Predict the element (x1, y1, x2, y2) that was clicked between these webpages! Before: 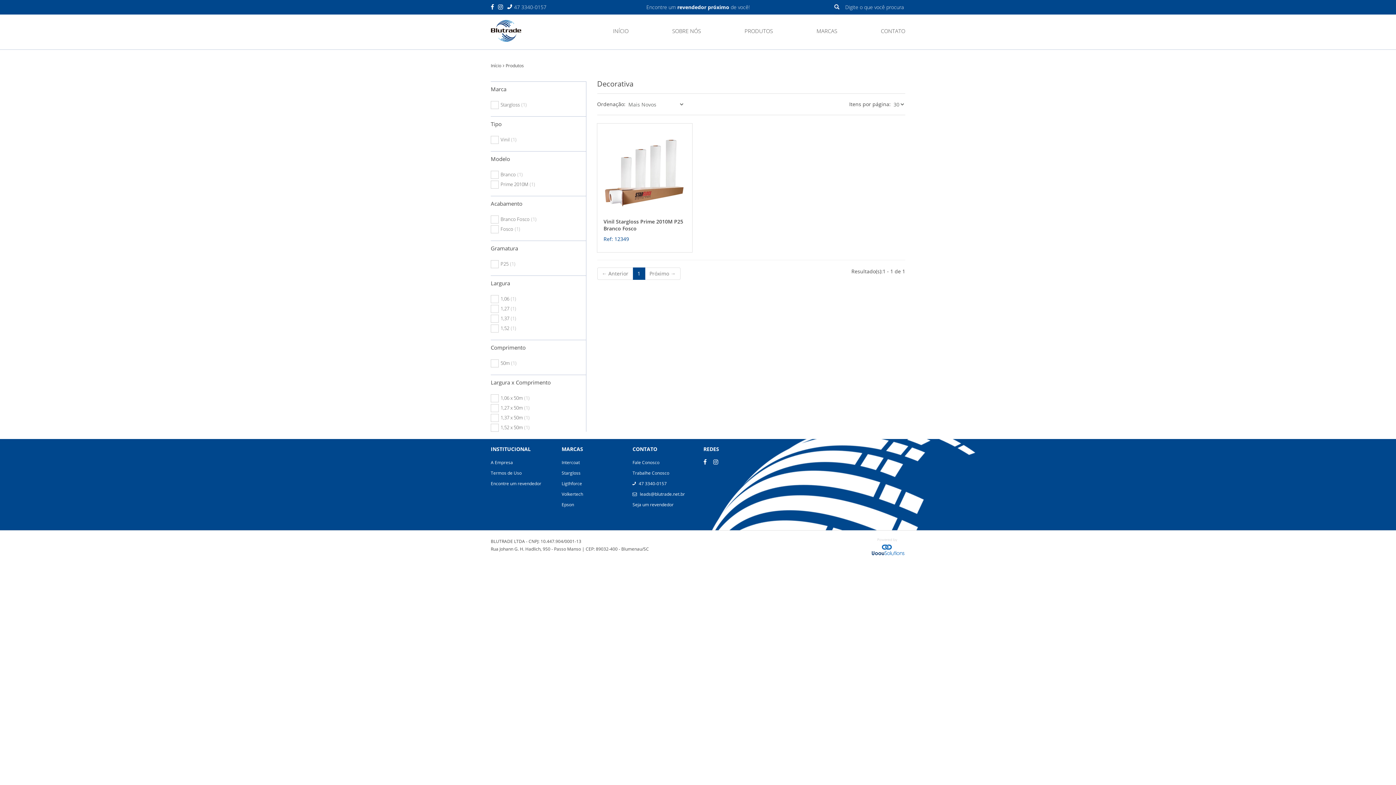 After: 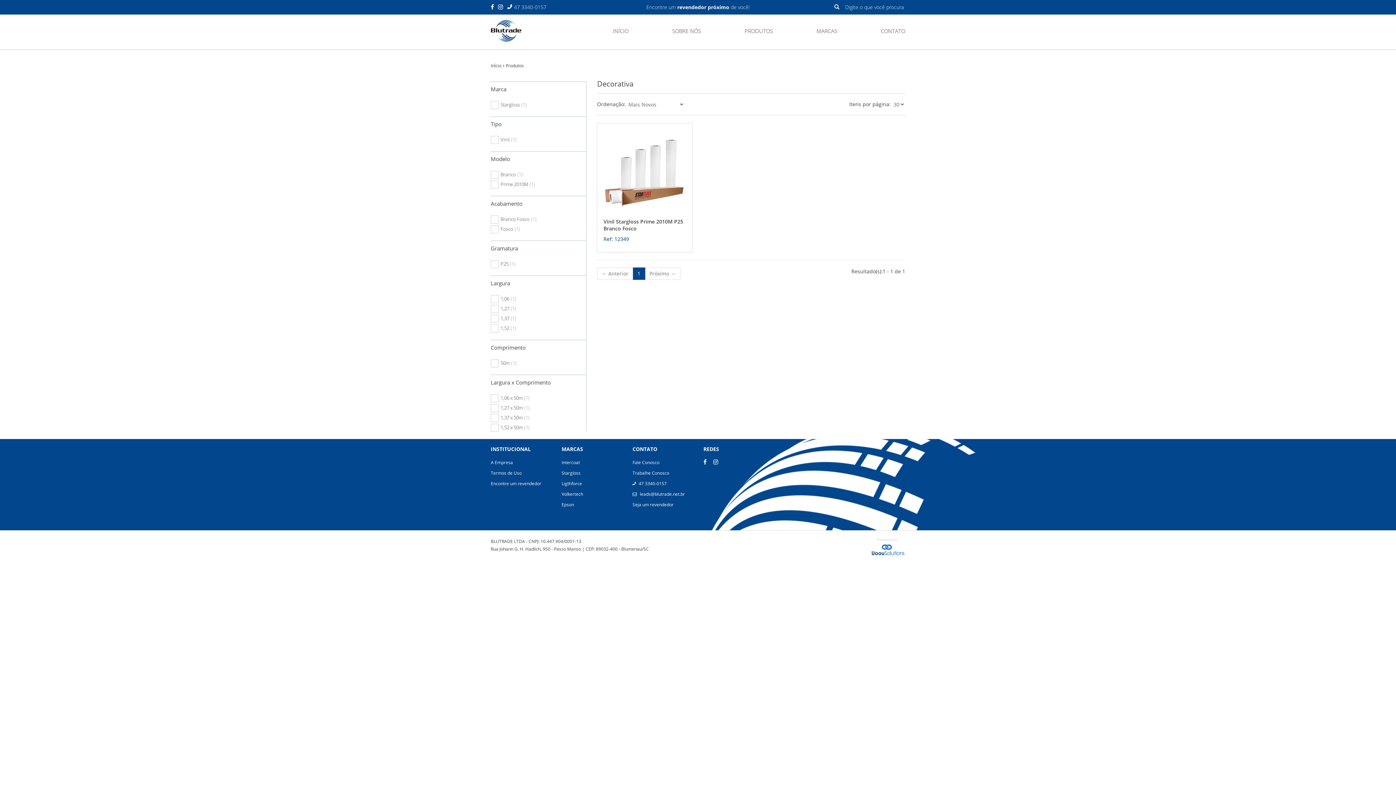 Action: bbox: (490, 3, 497, 10) label:   